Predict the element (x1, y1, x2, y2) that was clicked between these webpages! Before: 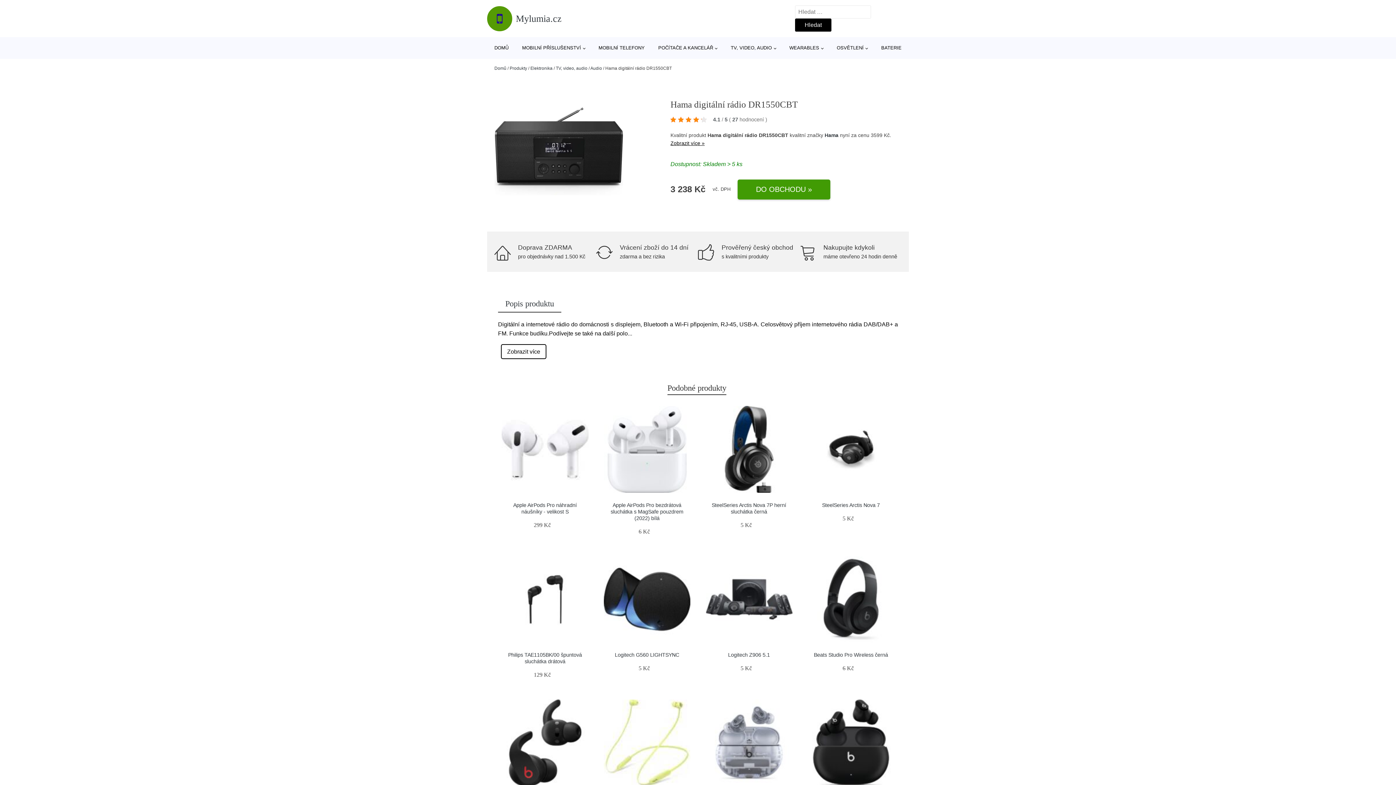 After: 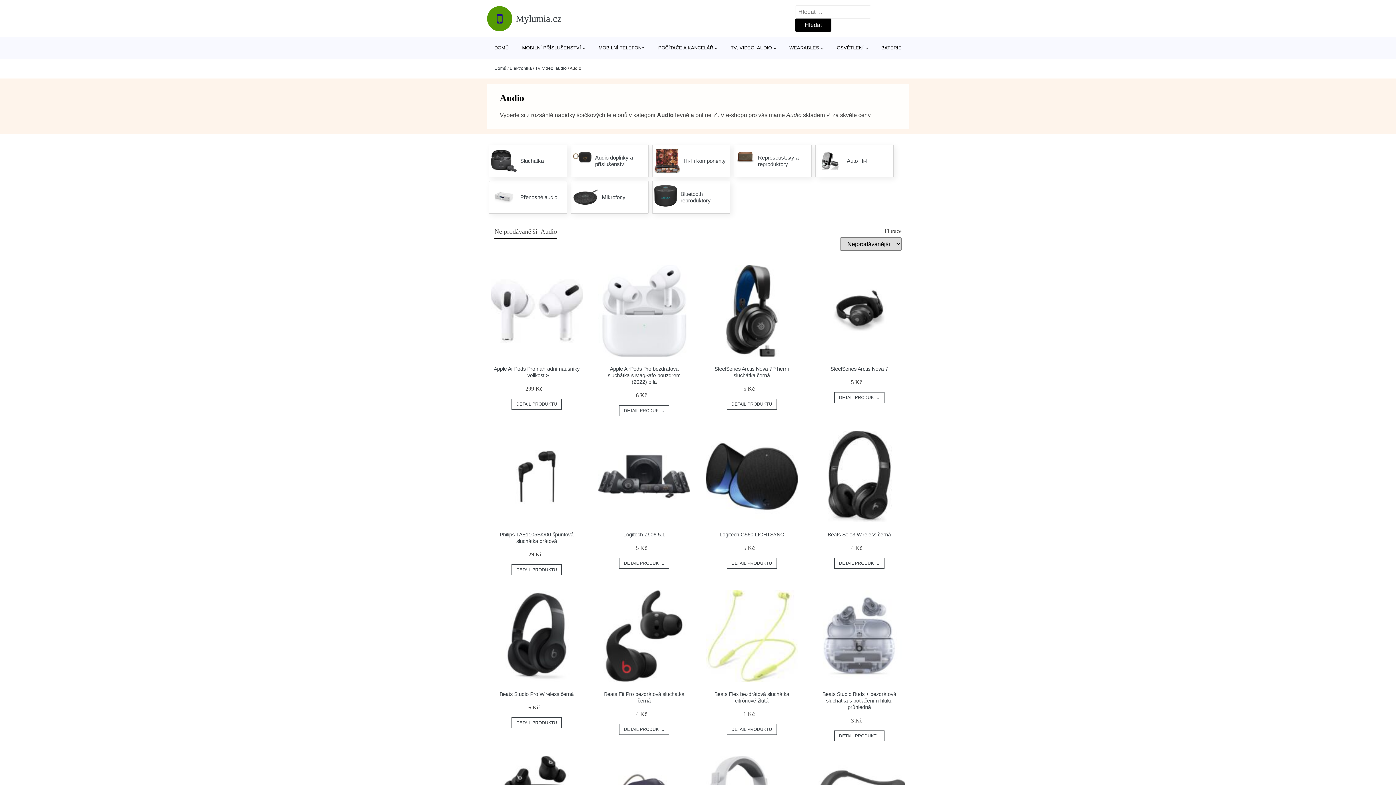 Action: label: Audio bbox: (590, 65, 602, 70)